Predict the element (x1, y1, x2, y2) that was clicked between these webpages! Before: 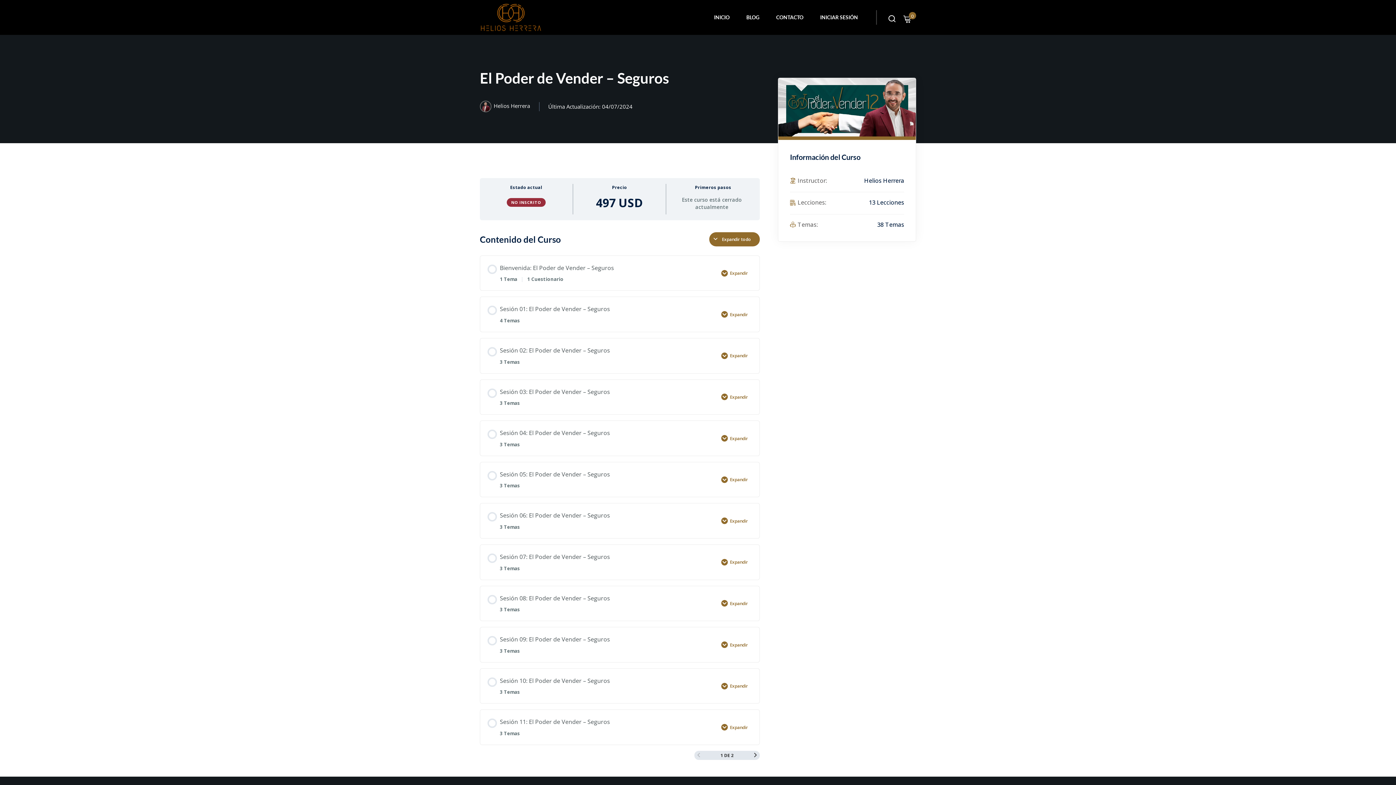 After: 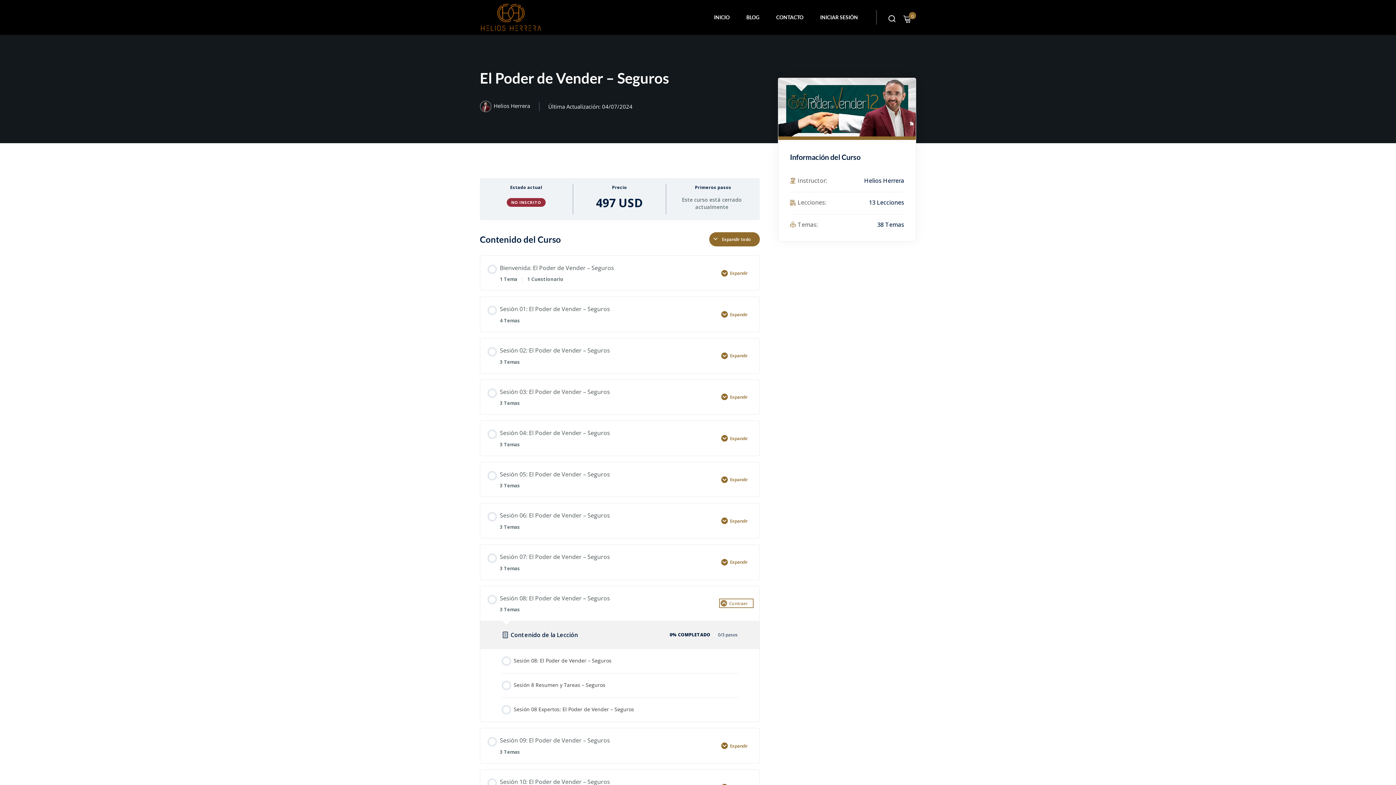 Action: label: Expandir bbox: (721, 600, 752, 607)